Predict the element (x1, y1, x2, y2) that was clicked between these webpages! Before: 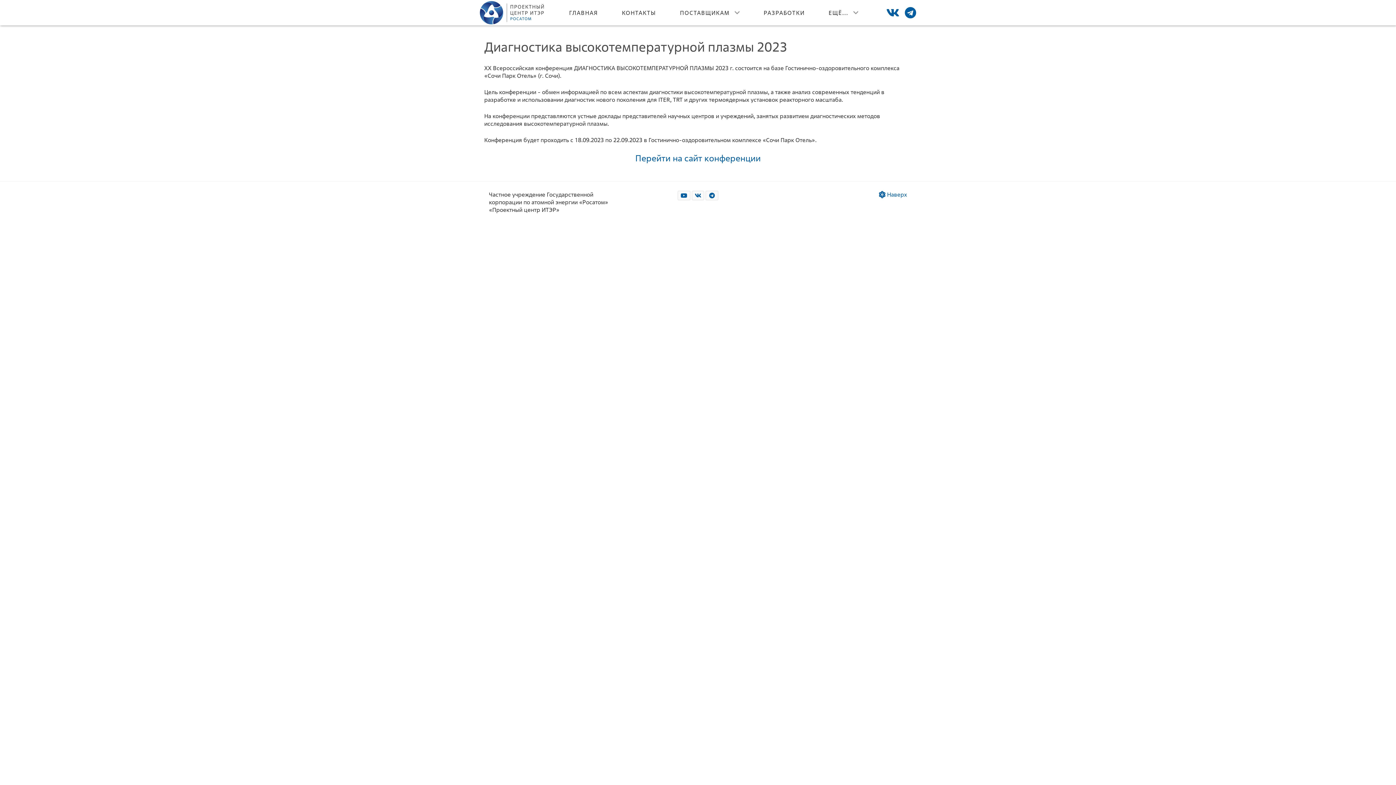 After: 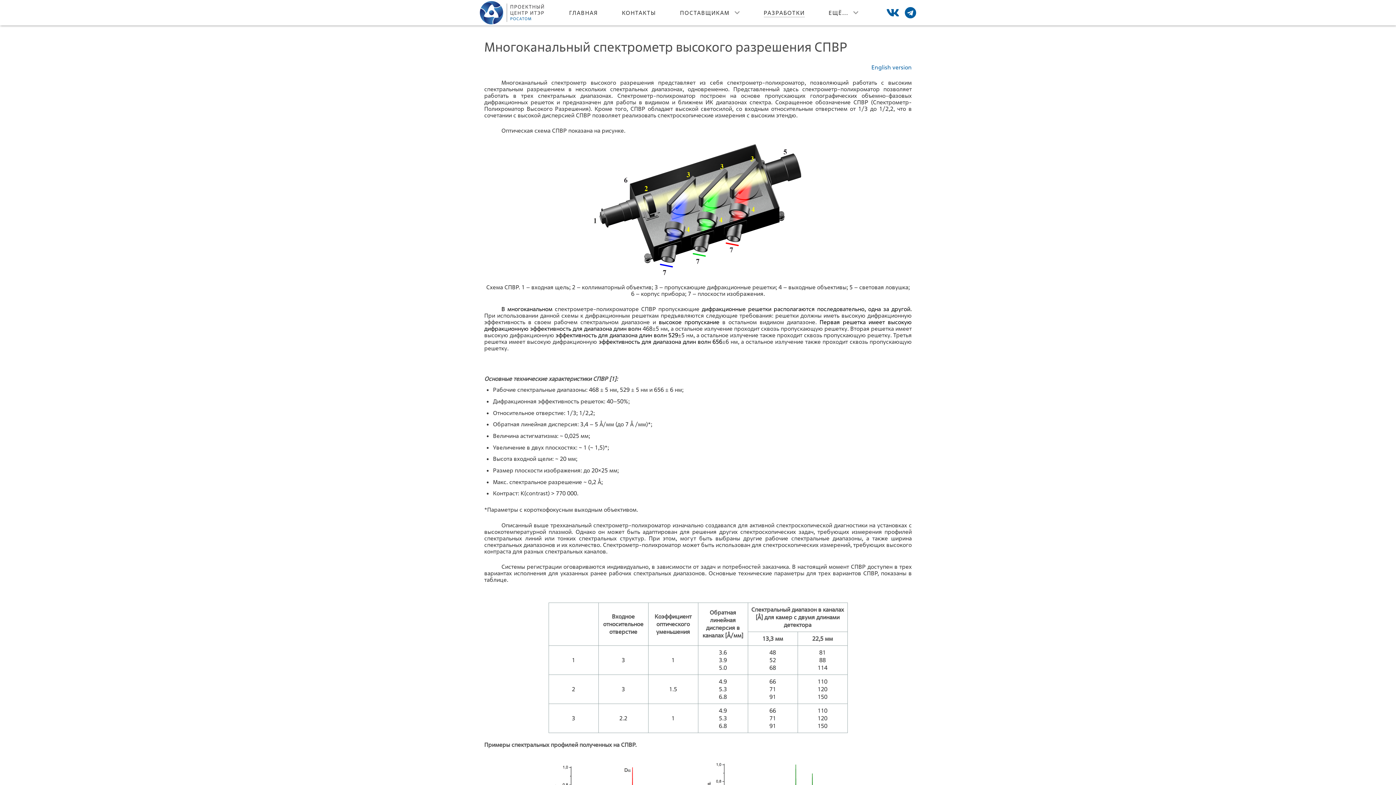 Action: label: РАЗРАБОТКИ bbox: (763, 7, 804, 17)